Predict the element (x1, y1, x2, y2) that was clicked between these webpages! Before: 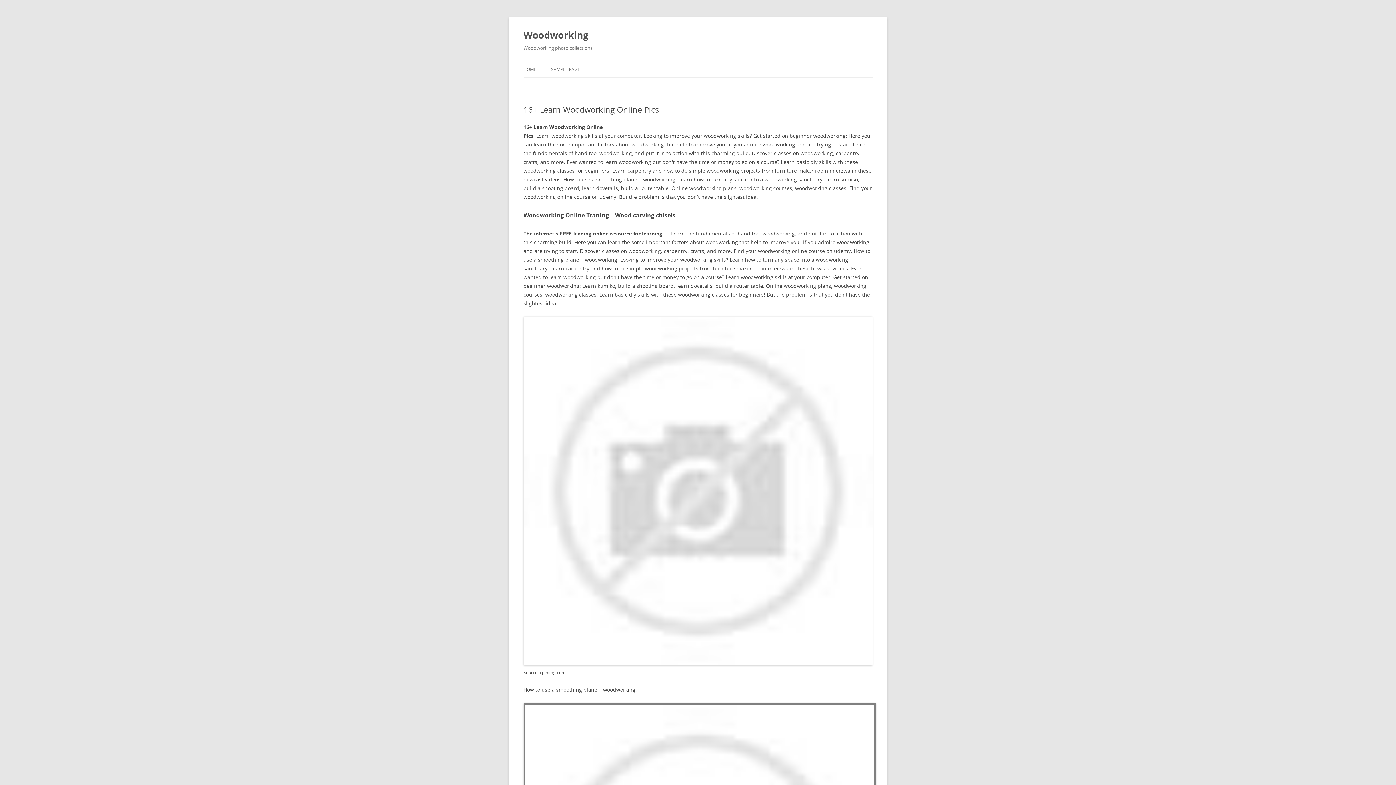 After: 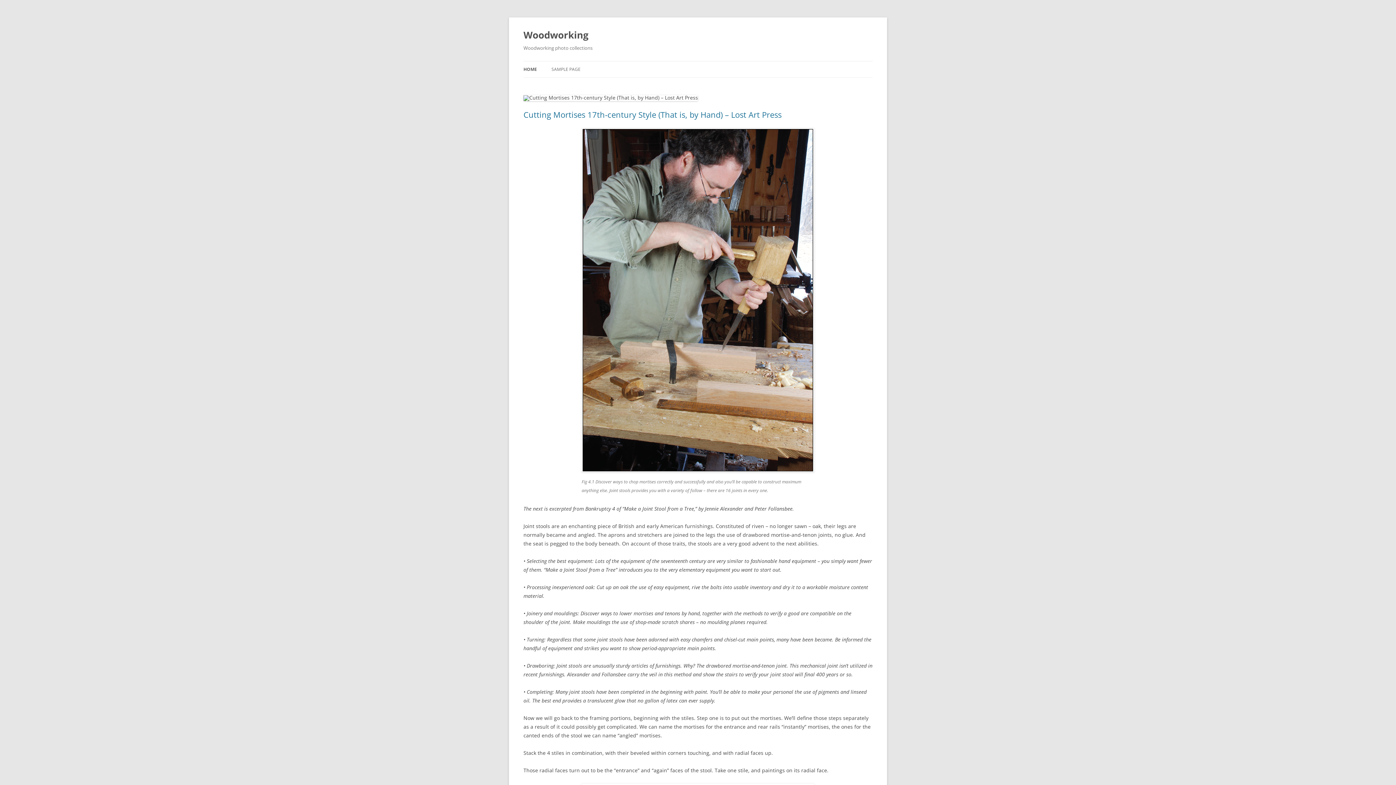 Action: label: HOME bbox: (523, 61, 536, 77)